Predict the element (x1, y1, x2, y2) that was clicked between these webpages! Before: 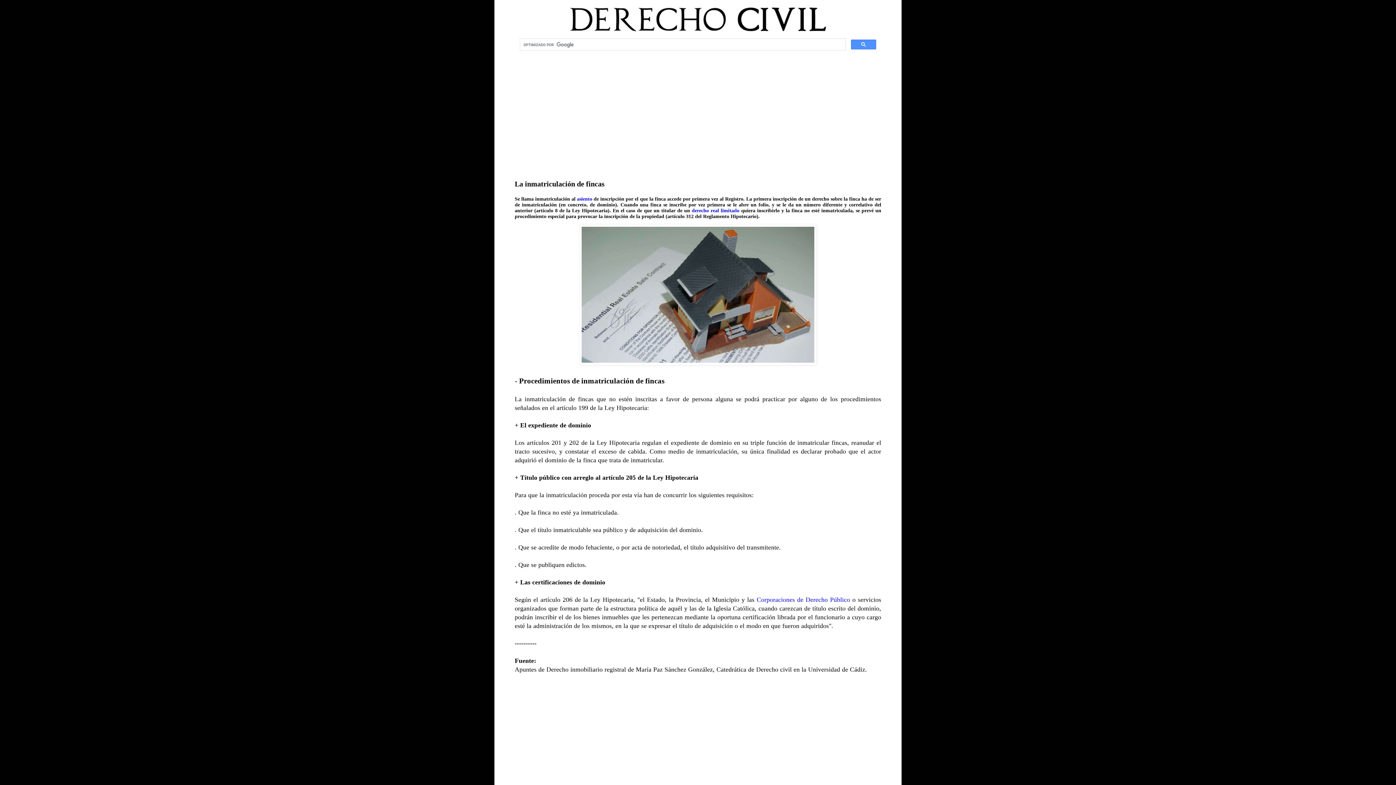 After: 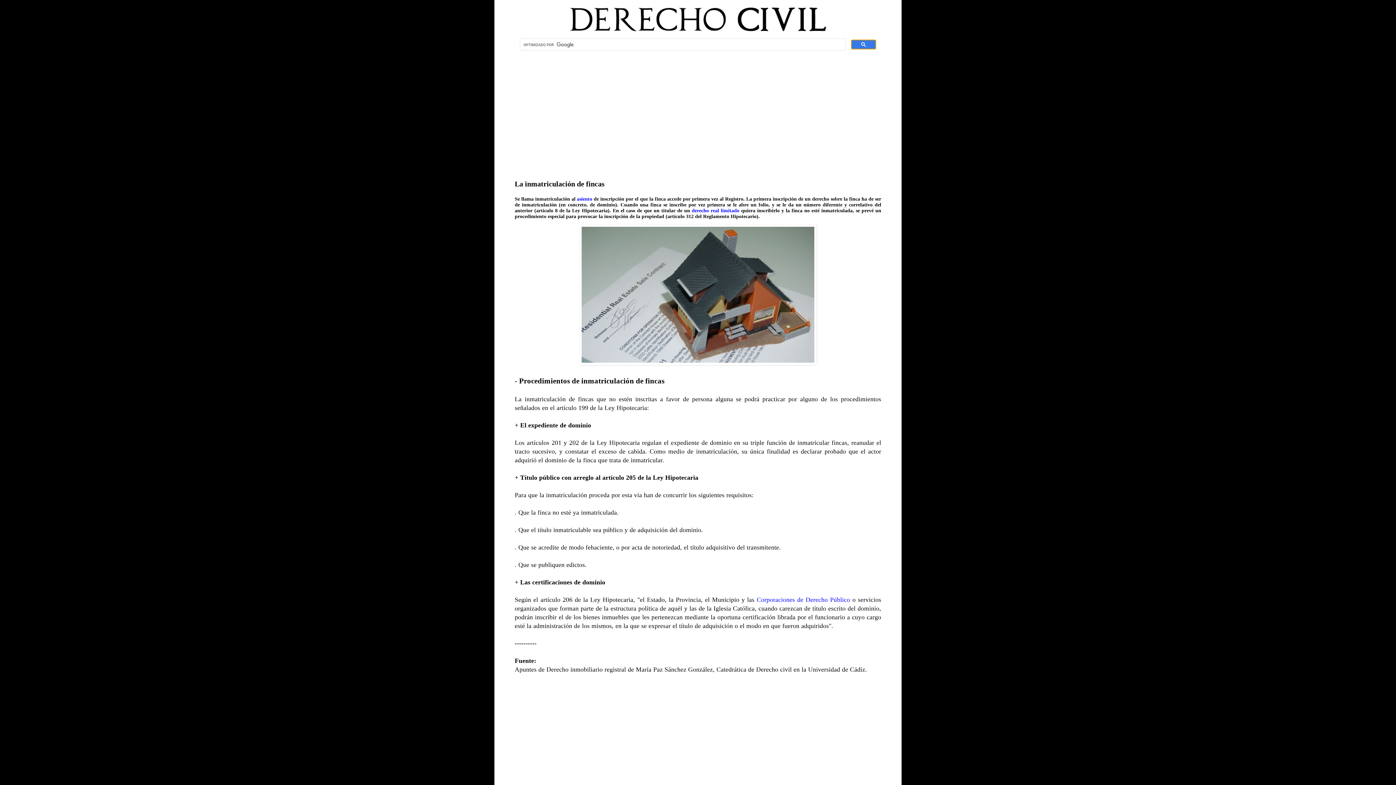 Action: bbox: (851, 39, 876, 49)